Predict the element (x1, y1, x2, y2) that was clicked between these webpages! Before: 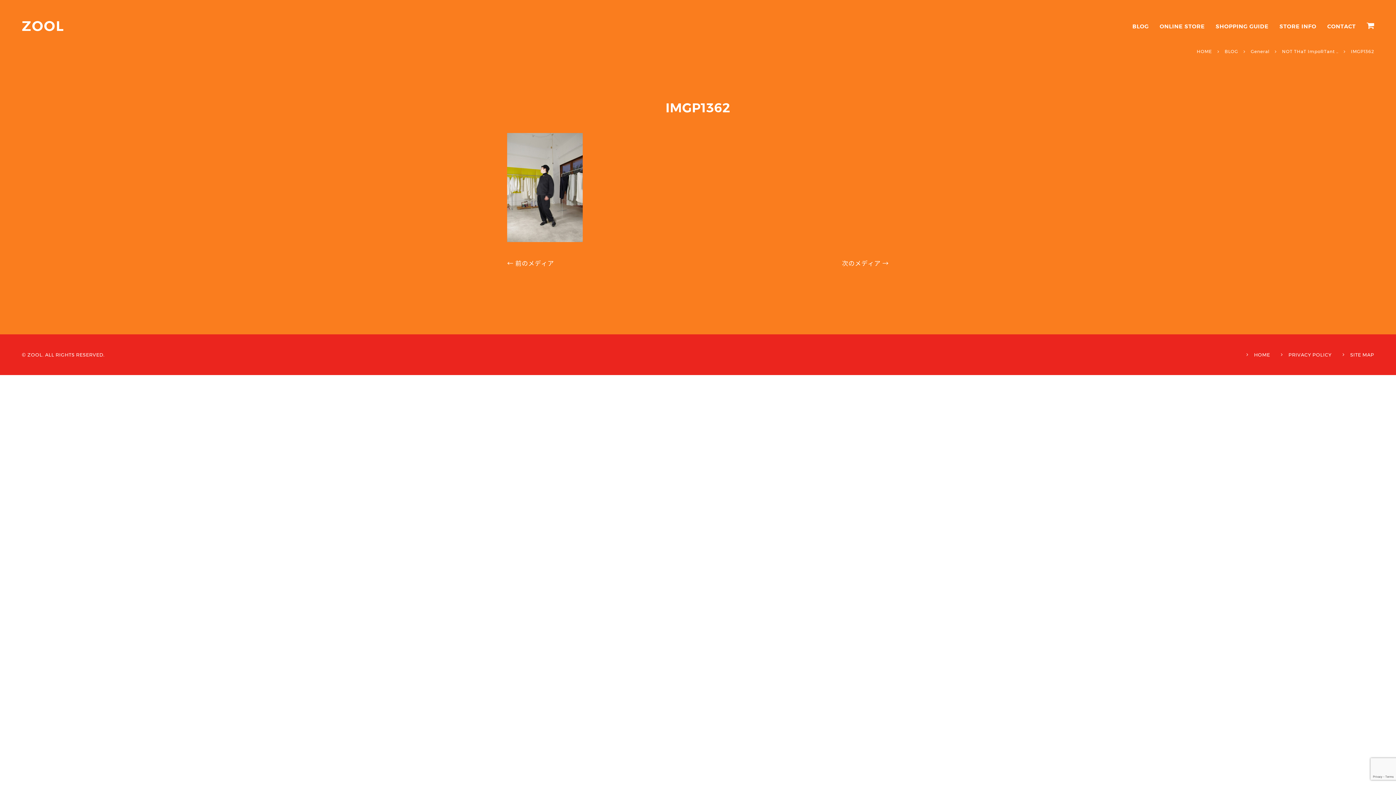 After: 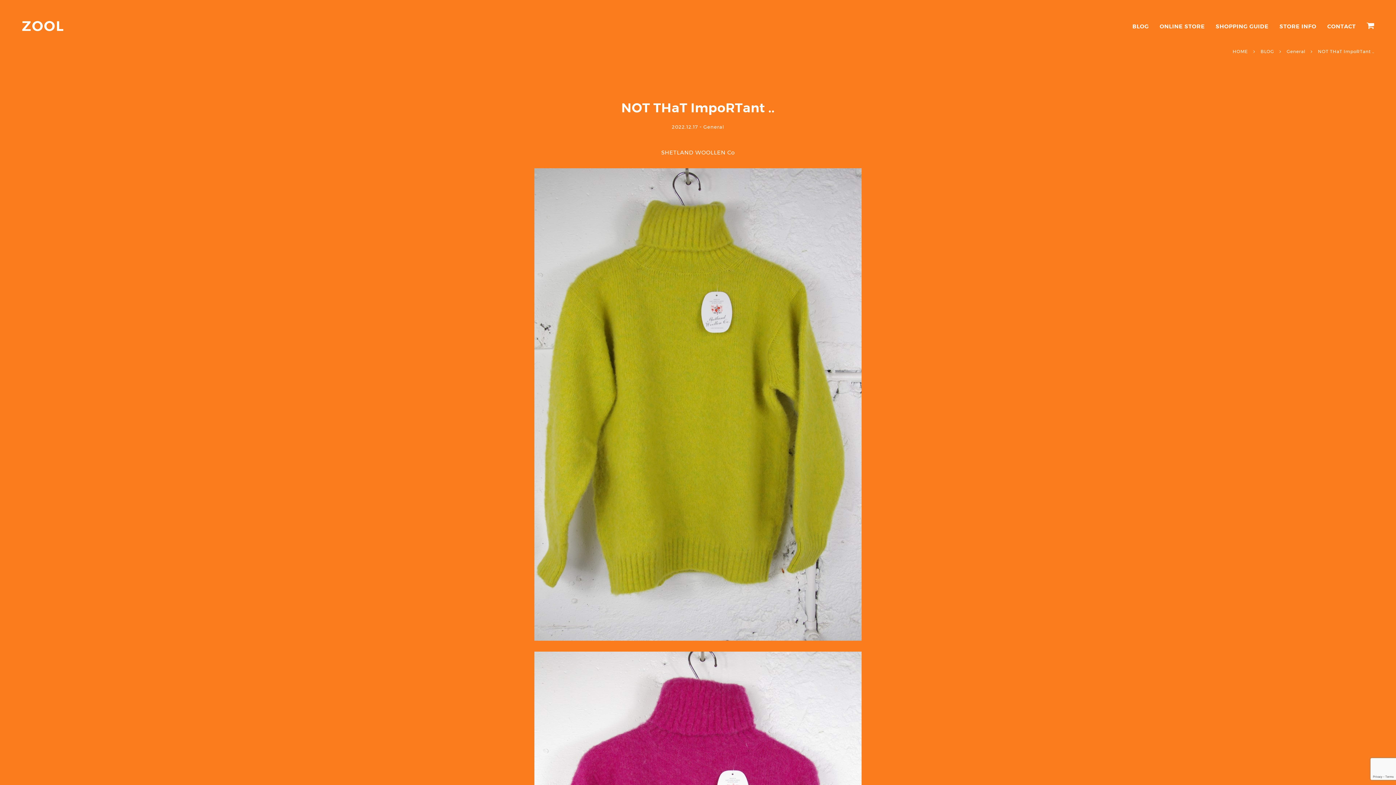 Action: label: NOT THaT ImpoRTant .. bbox: (1282, 48, 1338, 54)